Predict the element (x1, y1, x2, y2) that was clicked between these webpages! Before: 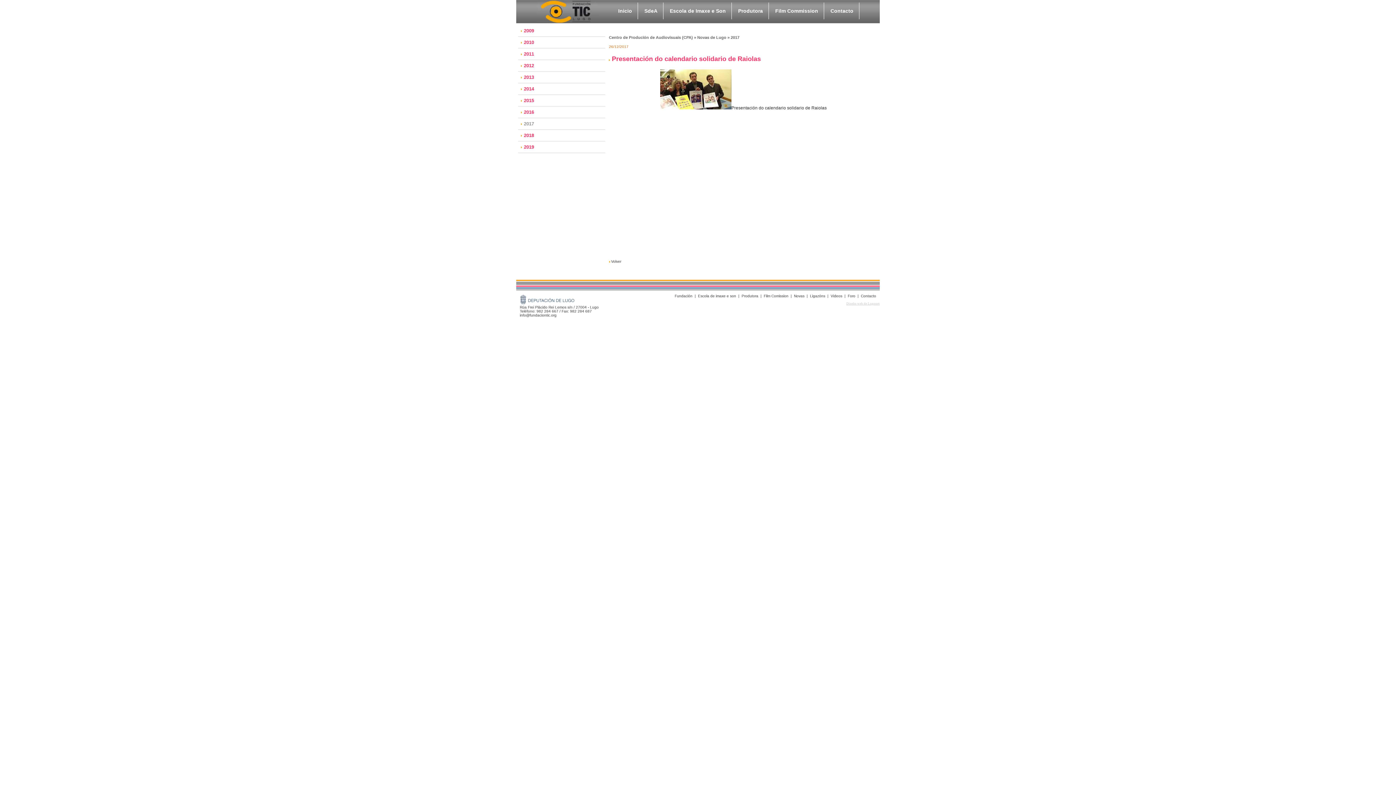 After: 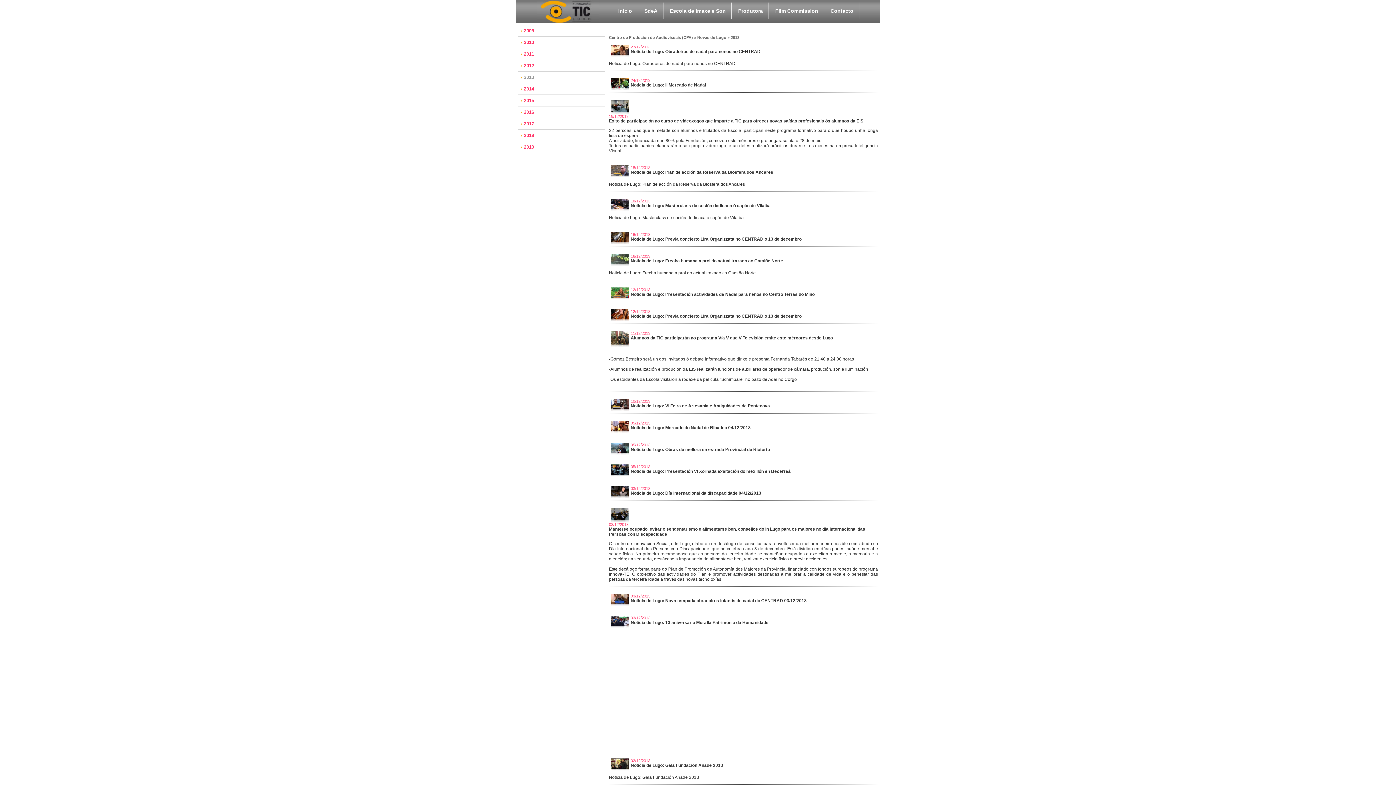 Action: bbox: (522, 72, 536, 81) label: 2013